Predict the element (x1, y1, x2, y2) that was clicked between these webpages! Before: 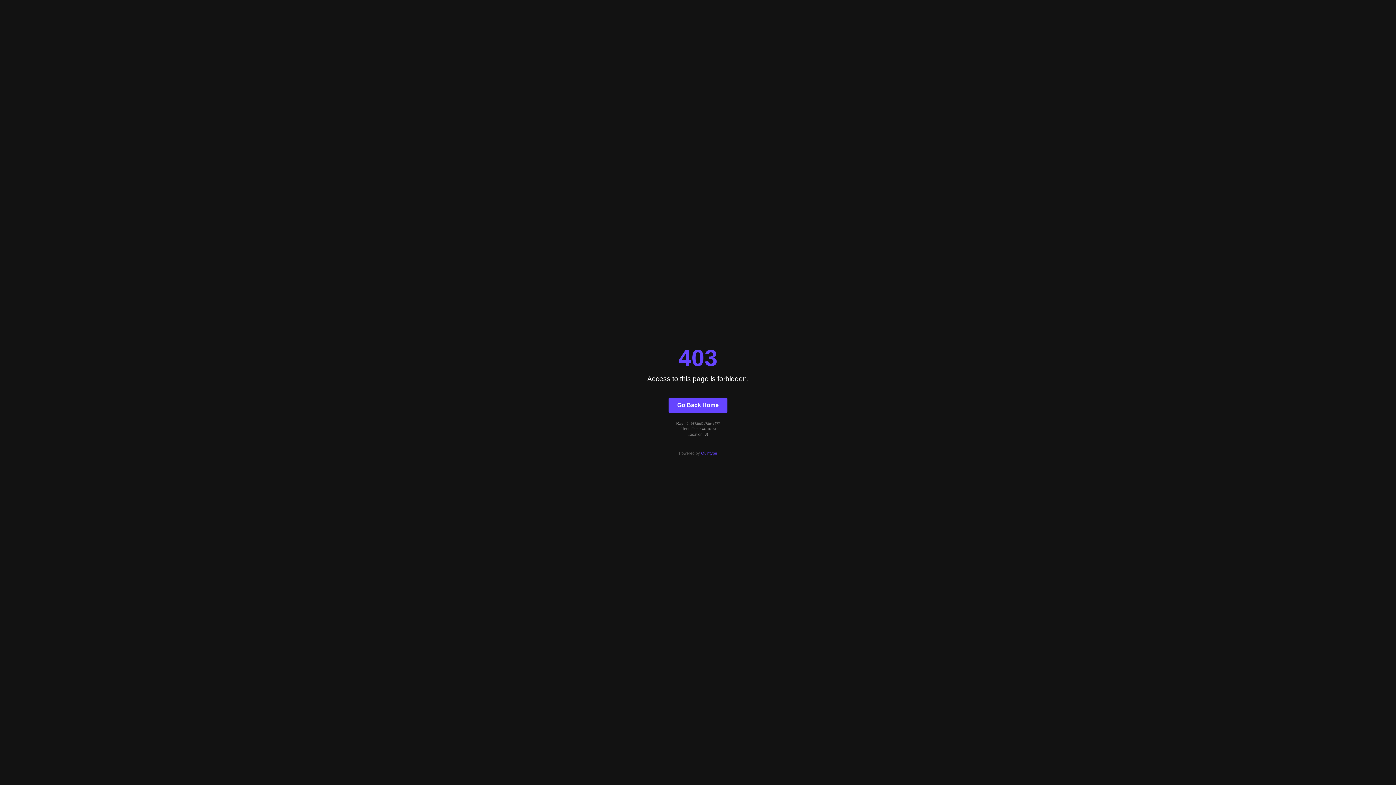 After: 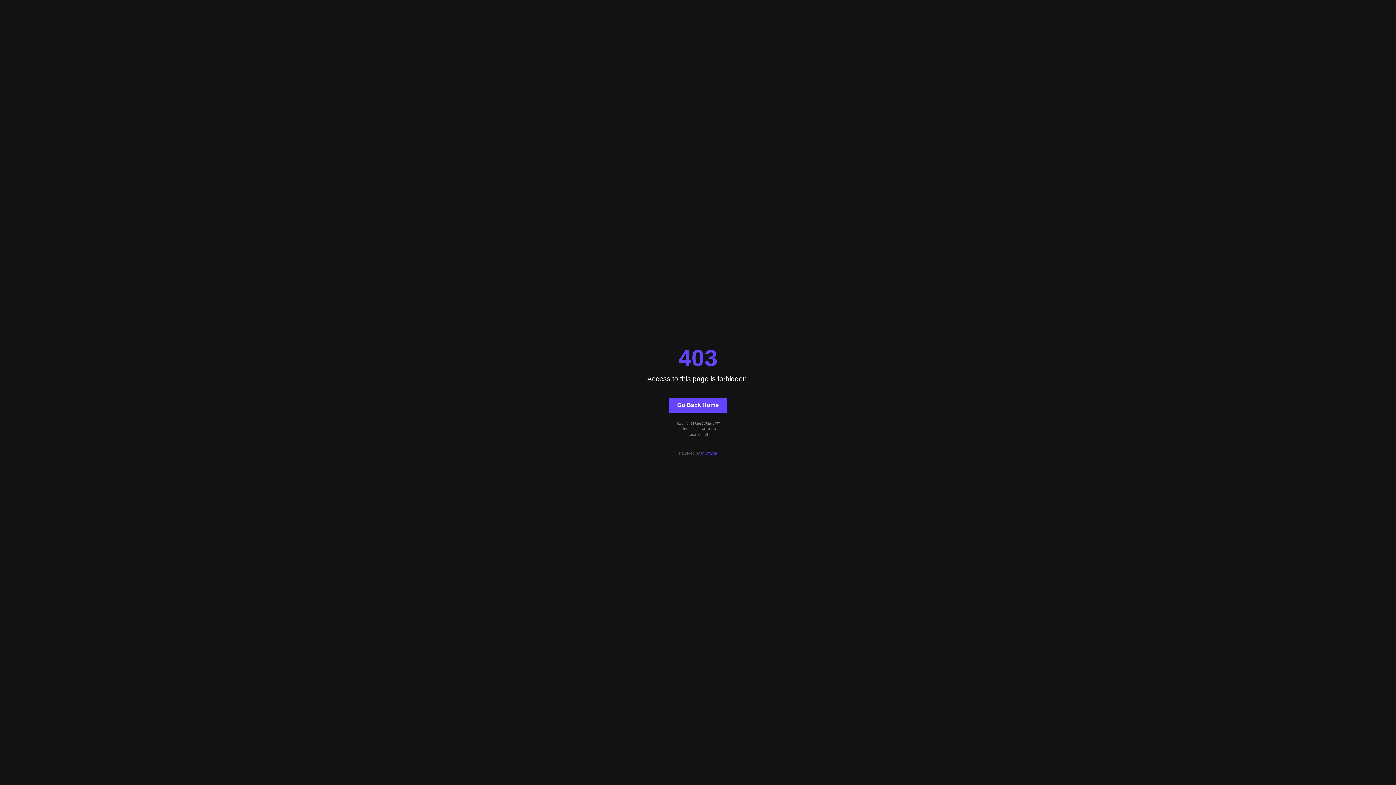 Action: bbox: (701, 451, 717, 455) label: Quintype